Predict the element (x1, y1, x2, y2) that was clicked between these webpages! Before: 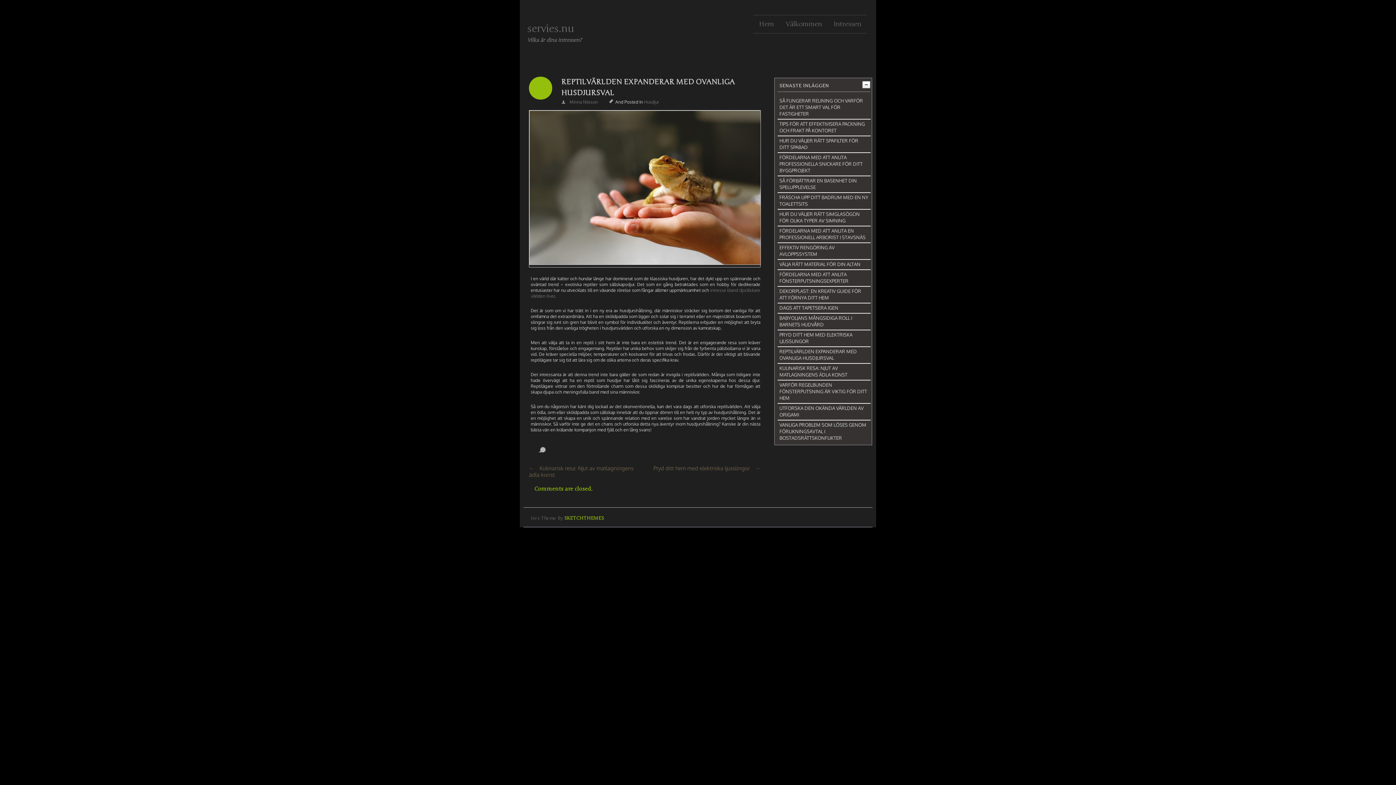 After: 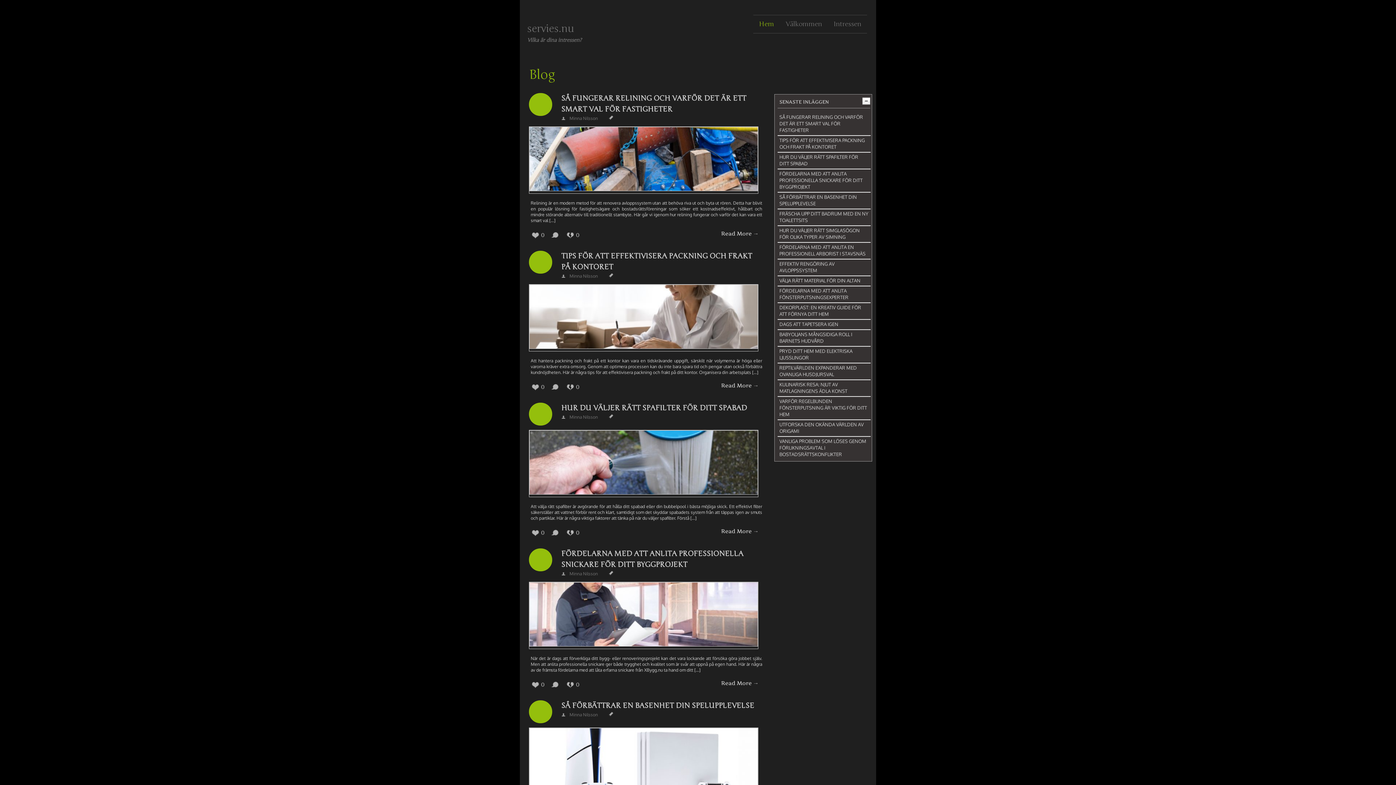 Action: bbox: (753, 15, 780, 33) label: Hem